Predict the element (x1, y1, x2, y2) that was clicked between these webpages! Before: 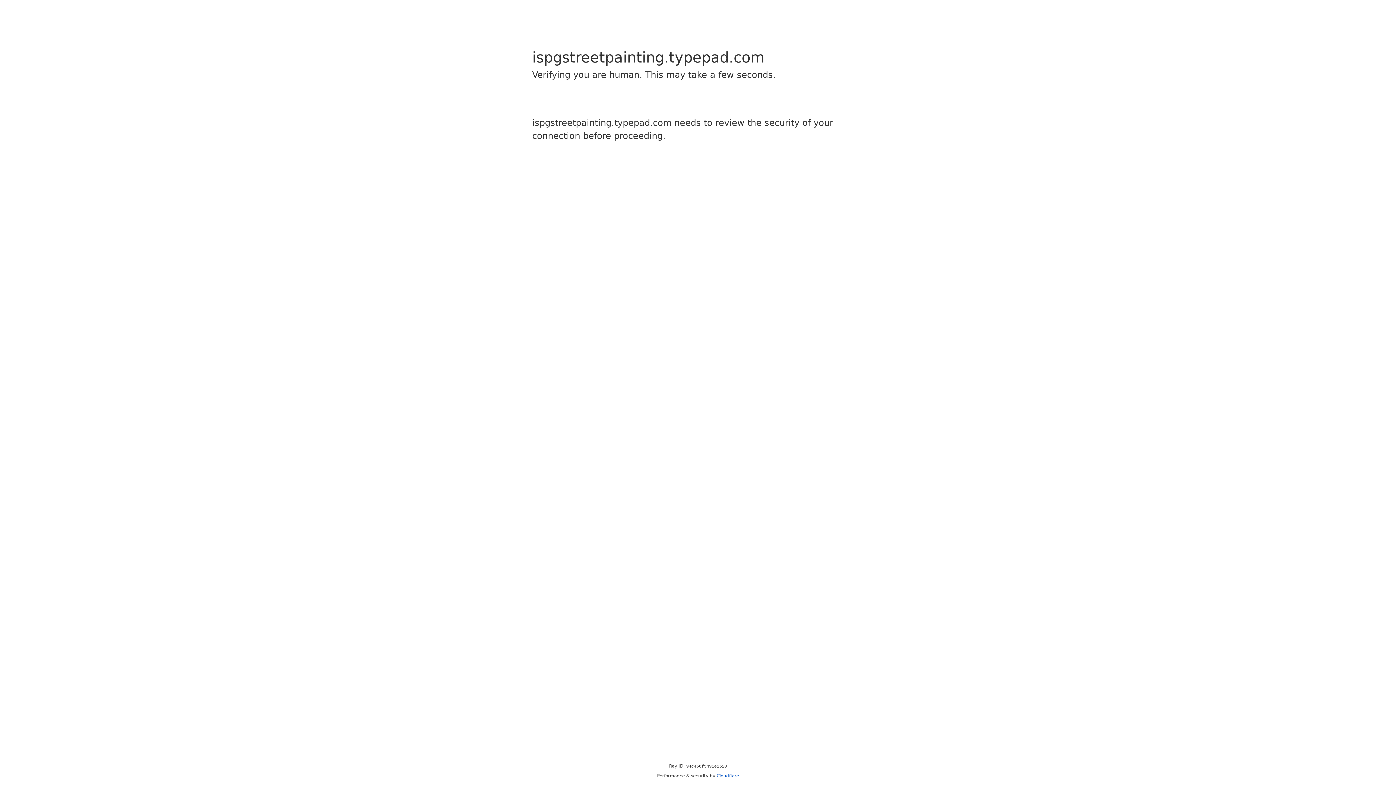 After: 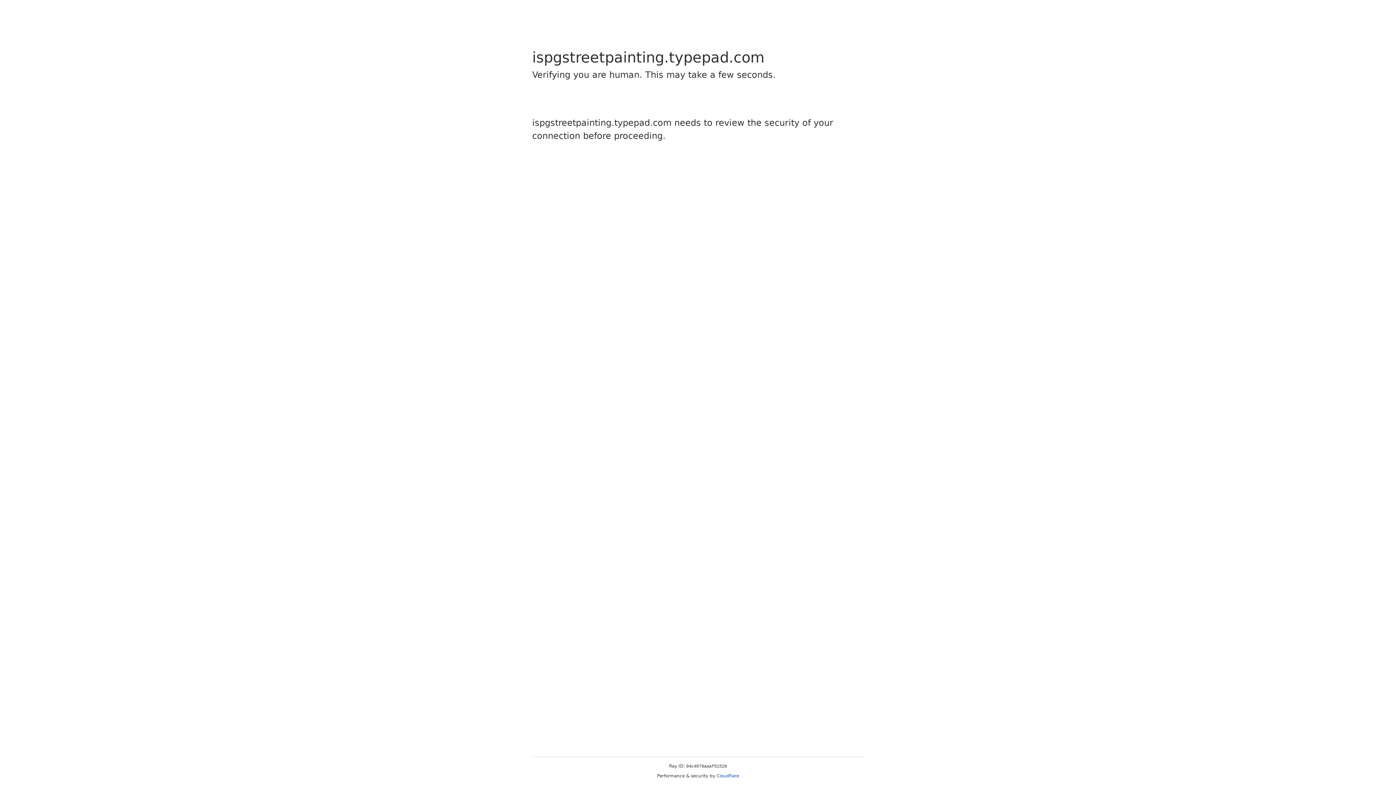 Action: label: Cloudflare bbox: (716, 773, 739, 778)